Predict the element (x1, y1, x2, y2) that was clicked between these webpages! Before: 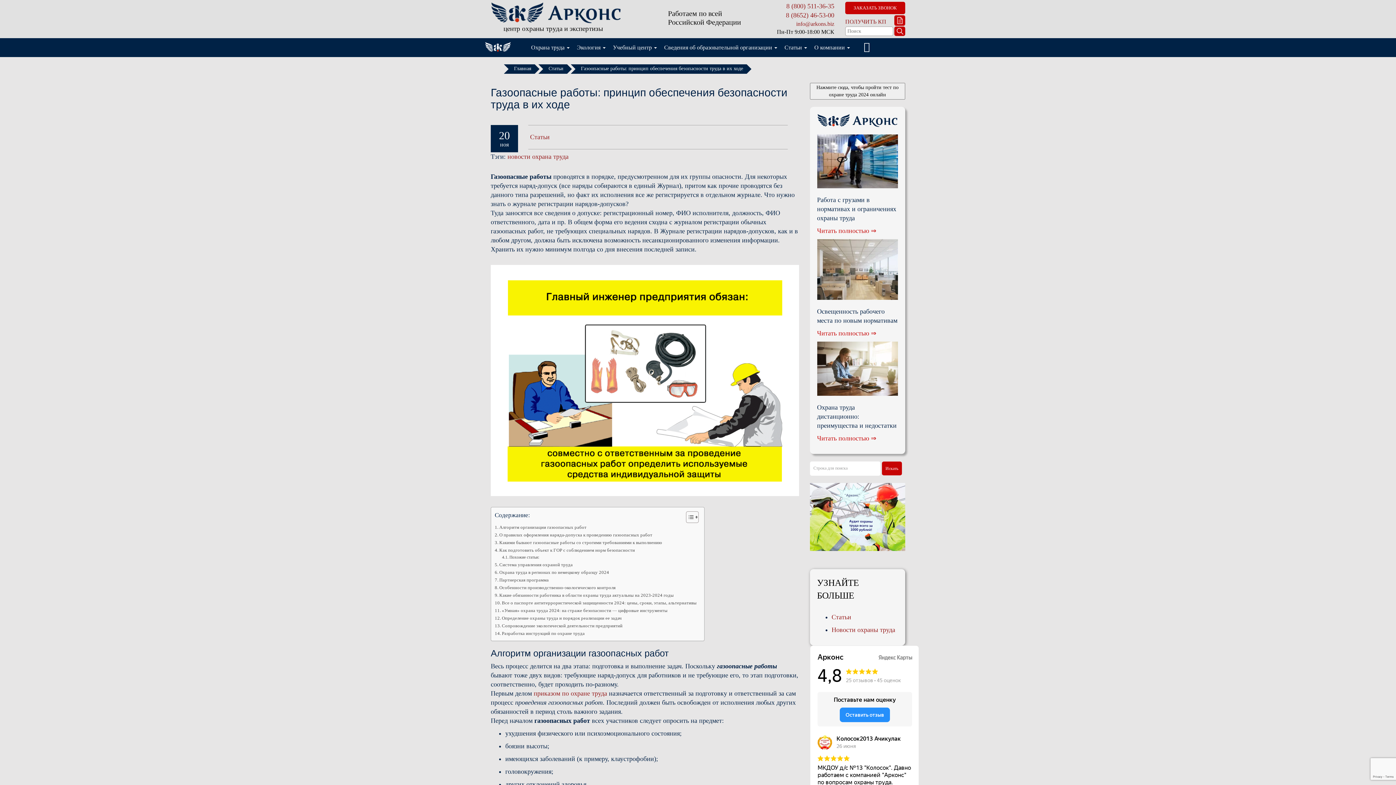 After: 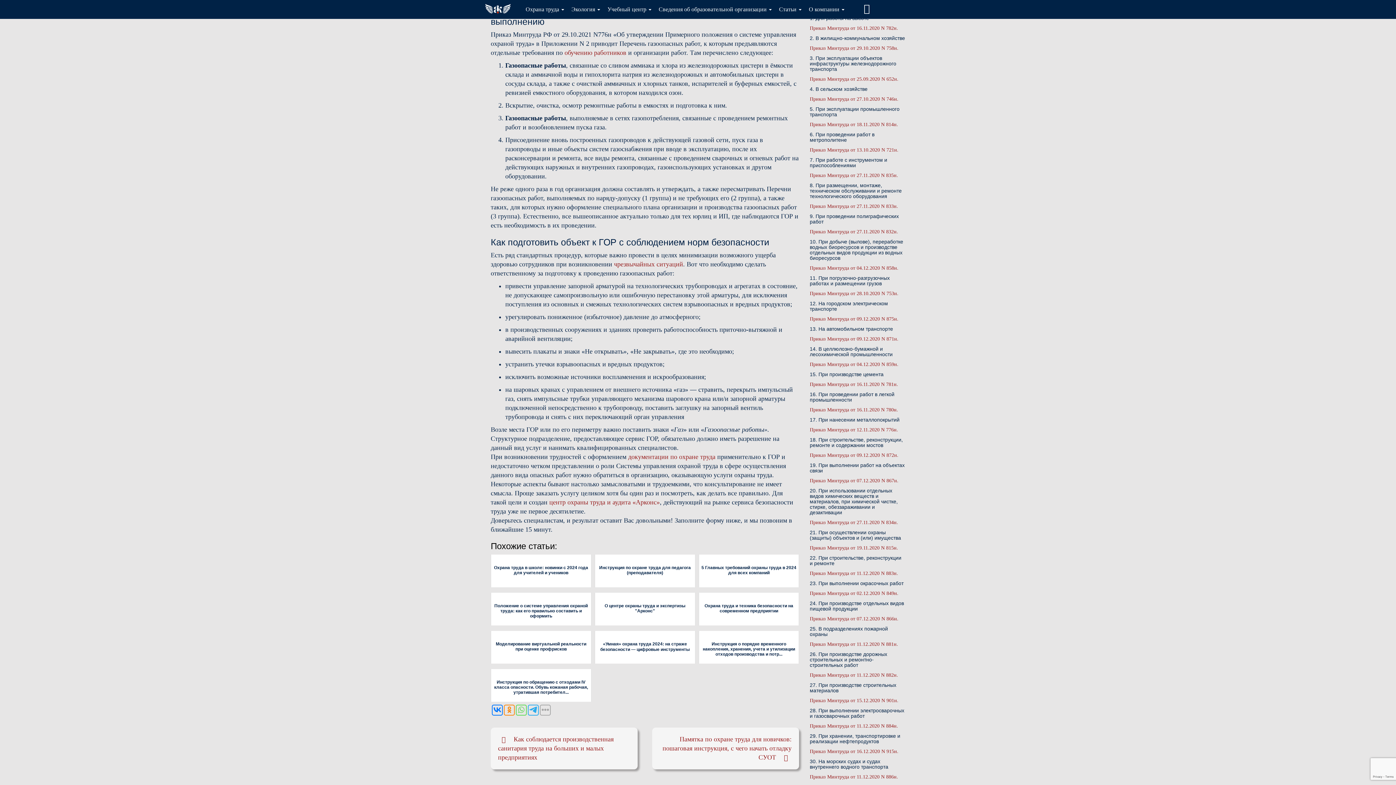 Action: bbox: (494, 539, 662, 546) label: Какими бывают газоопасные работы со строгими требованиями к выполнению